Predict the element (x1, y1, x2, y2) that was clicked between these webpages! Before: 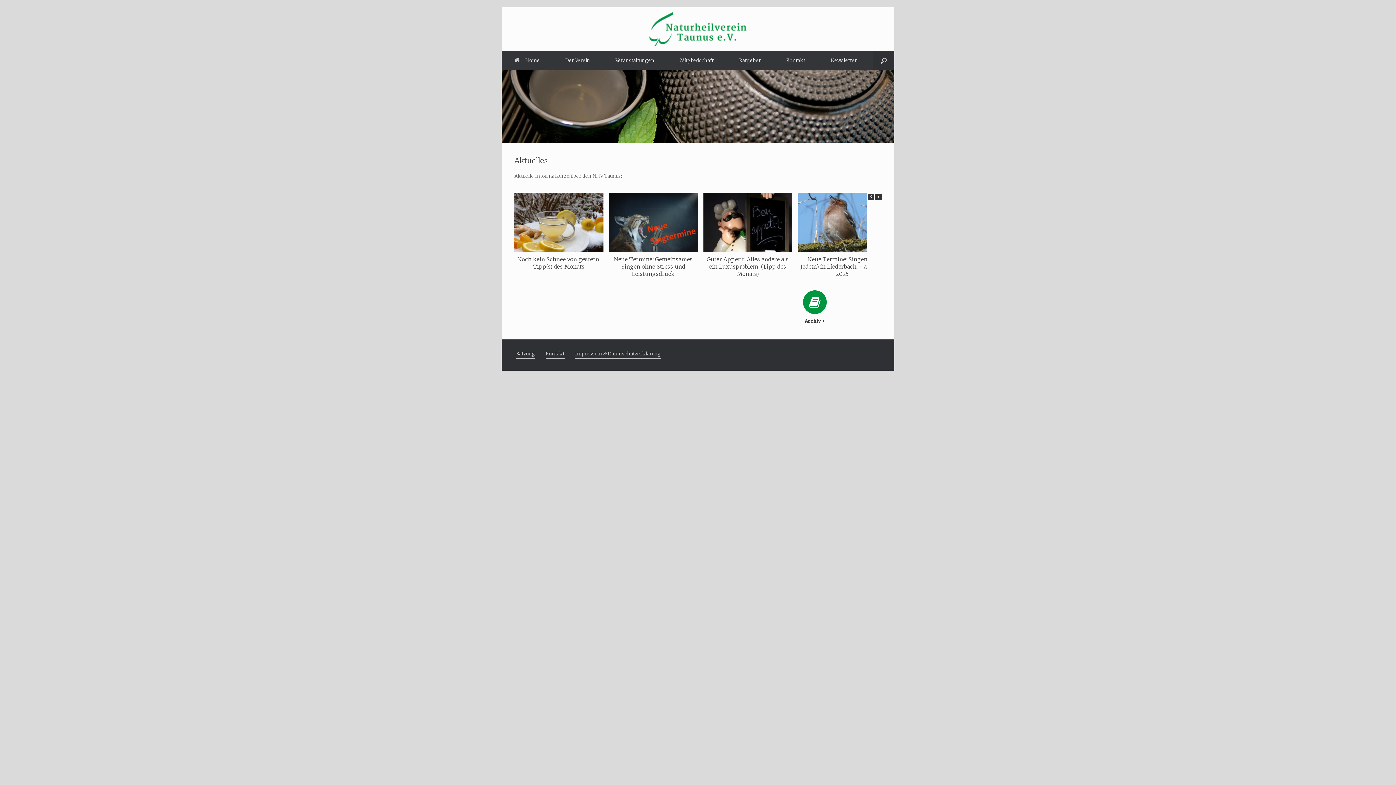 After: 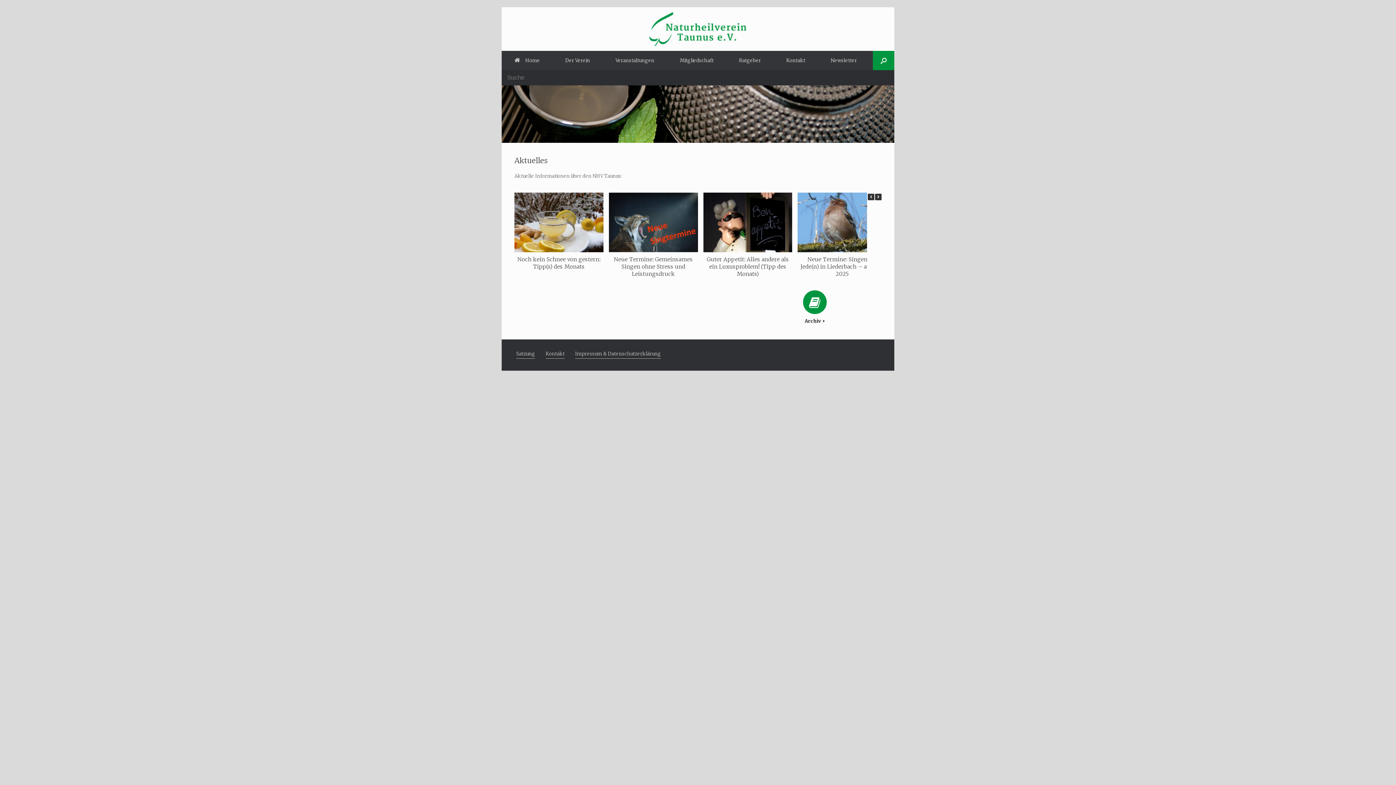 Action: bbox: (873, 50, 894, 70) label: Suche öffnen